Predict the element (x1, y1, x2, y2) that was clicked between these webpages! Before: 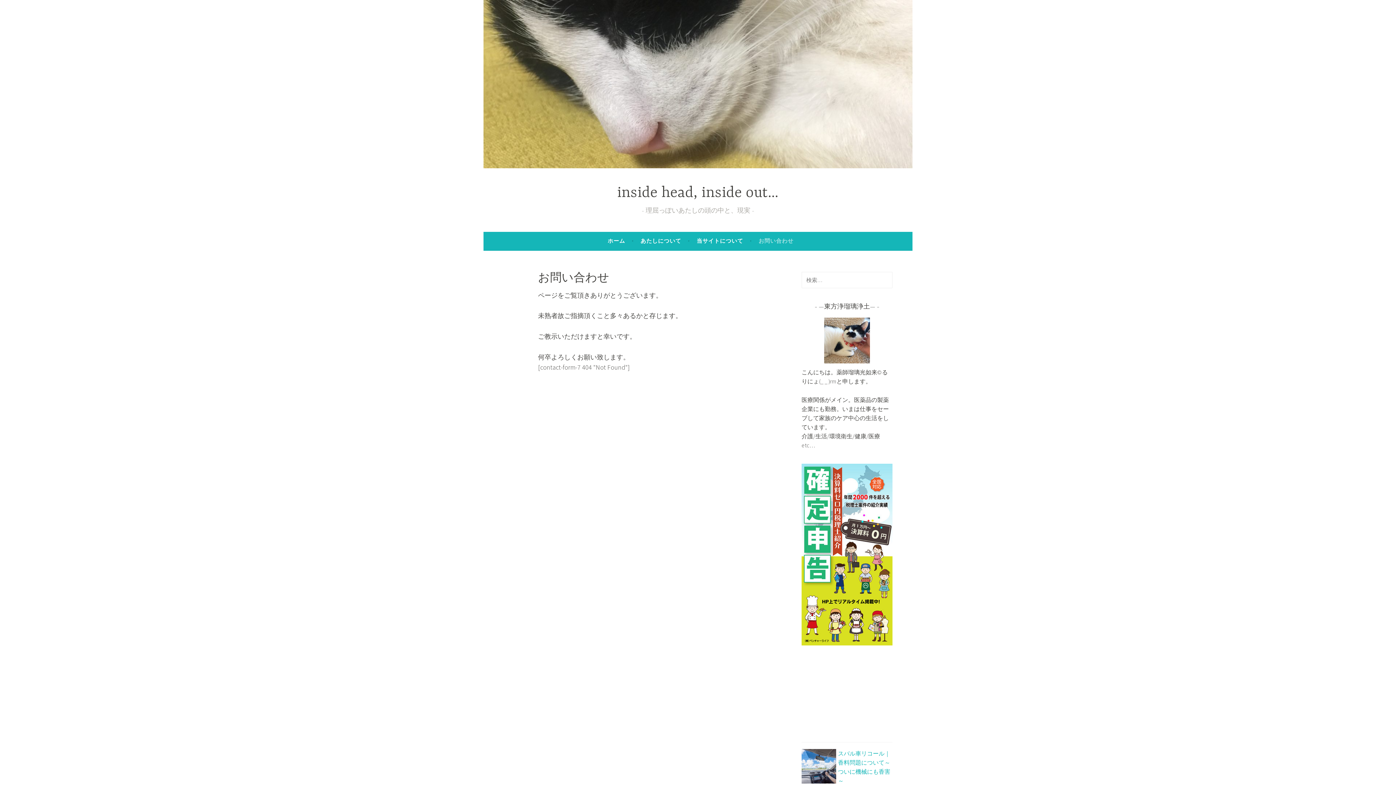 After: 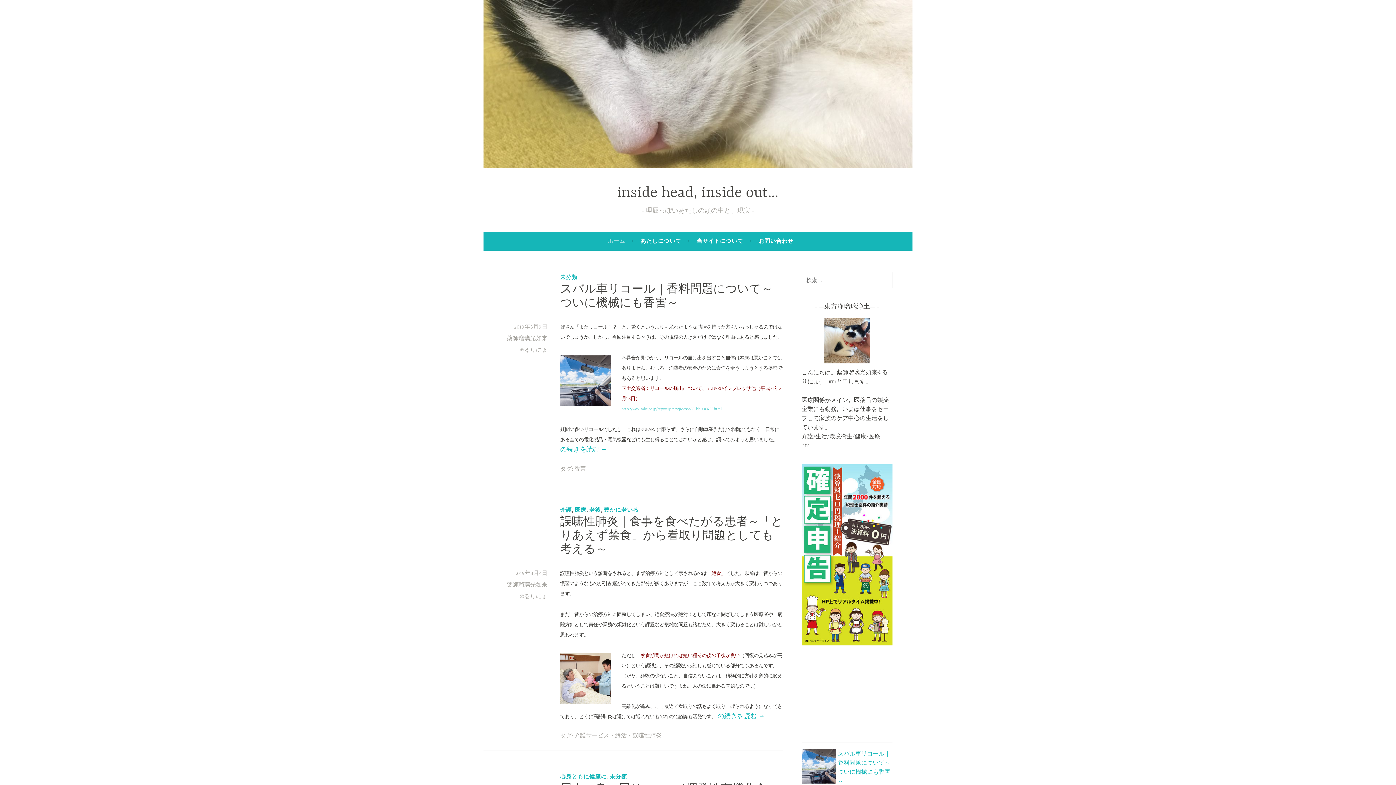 Action: label: inside head, inside out… bbox: (617, 184, 779, 201)